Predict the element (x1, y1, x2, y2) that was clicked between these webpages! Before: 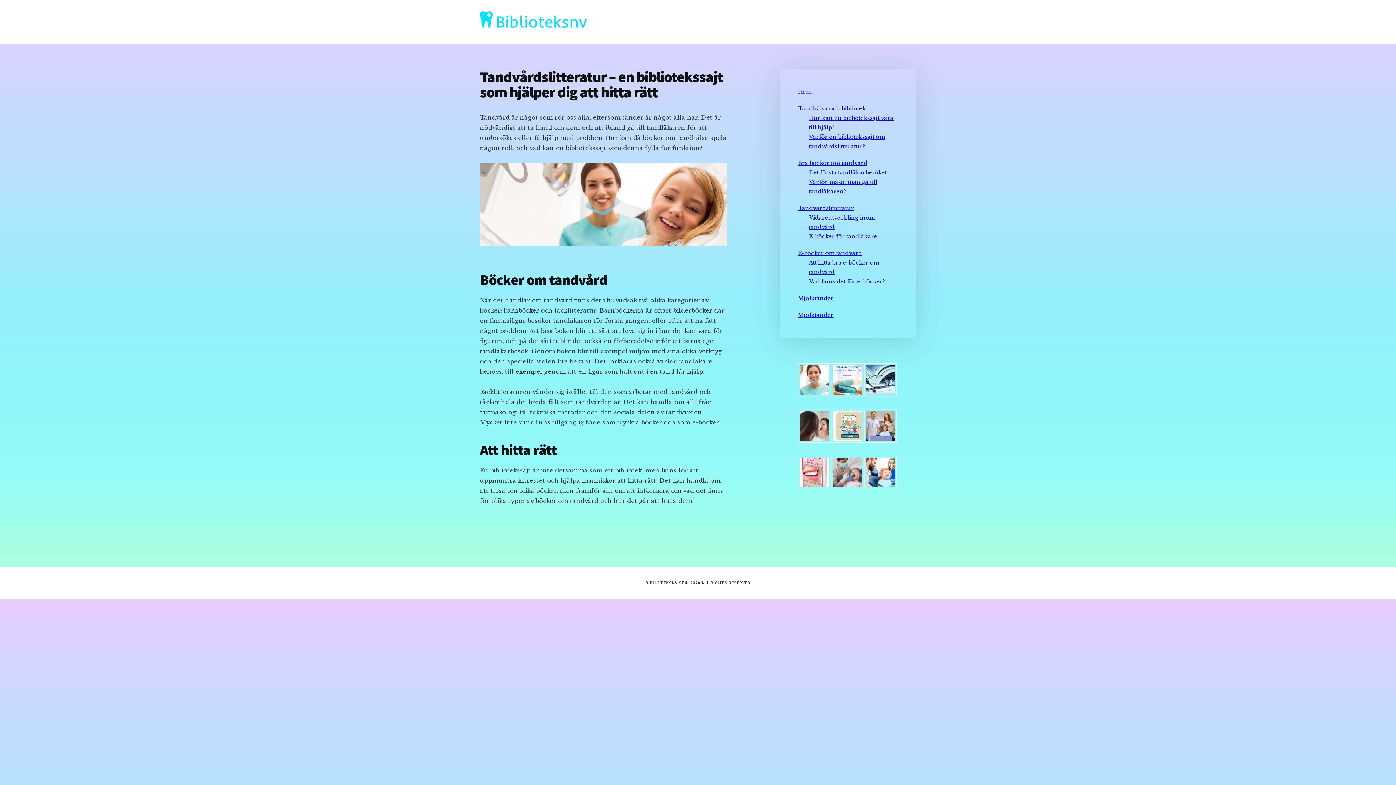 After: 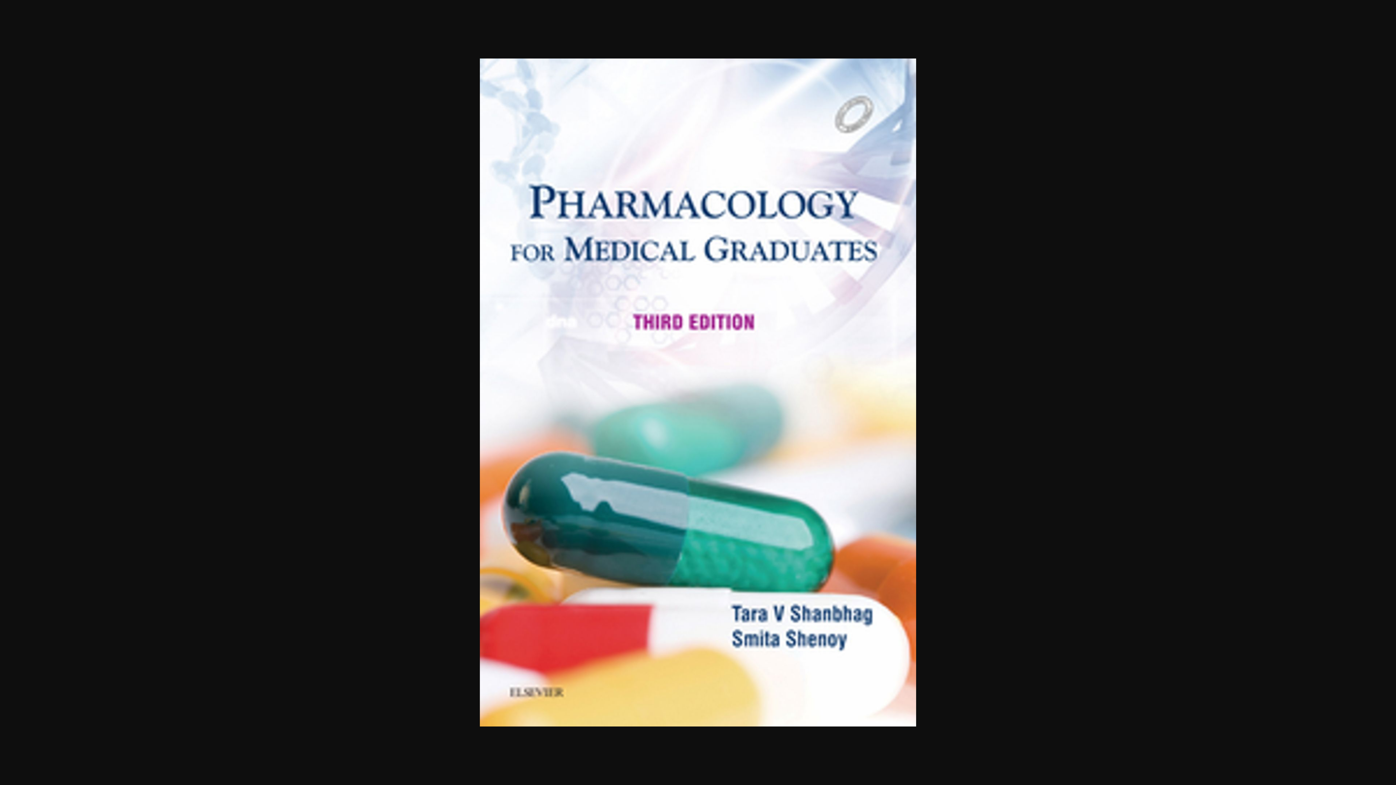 Action: bbox: (831, 391, 864, 398)